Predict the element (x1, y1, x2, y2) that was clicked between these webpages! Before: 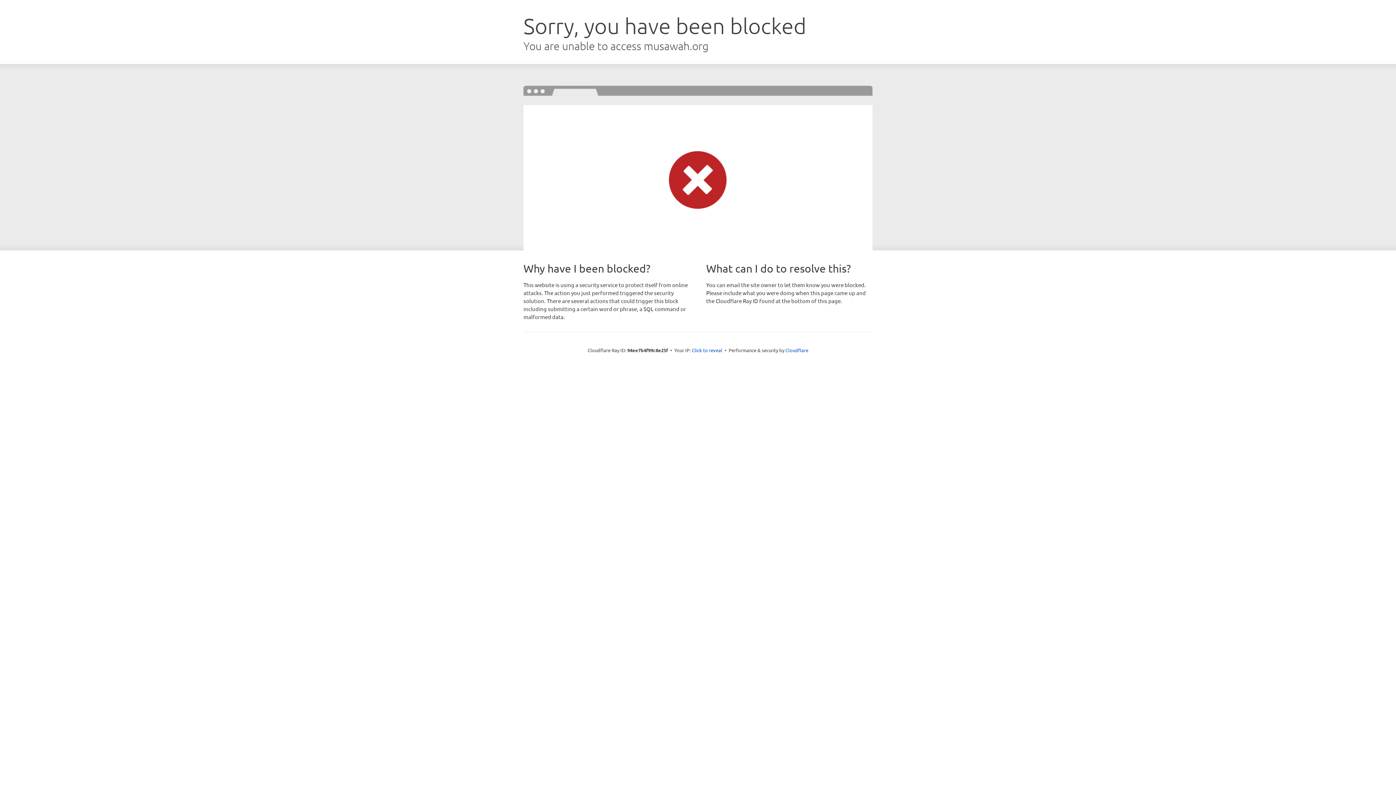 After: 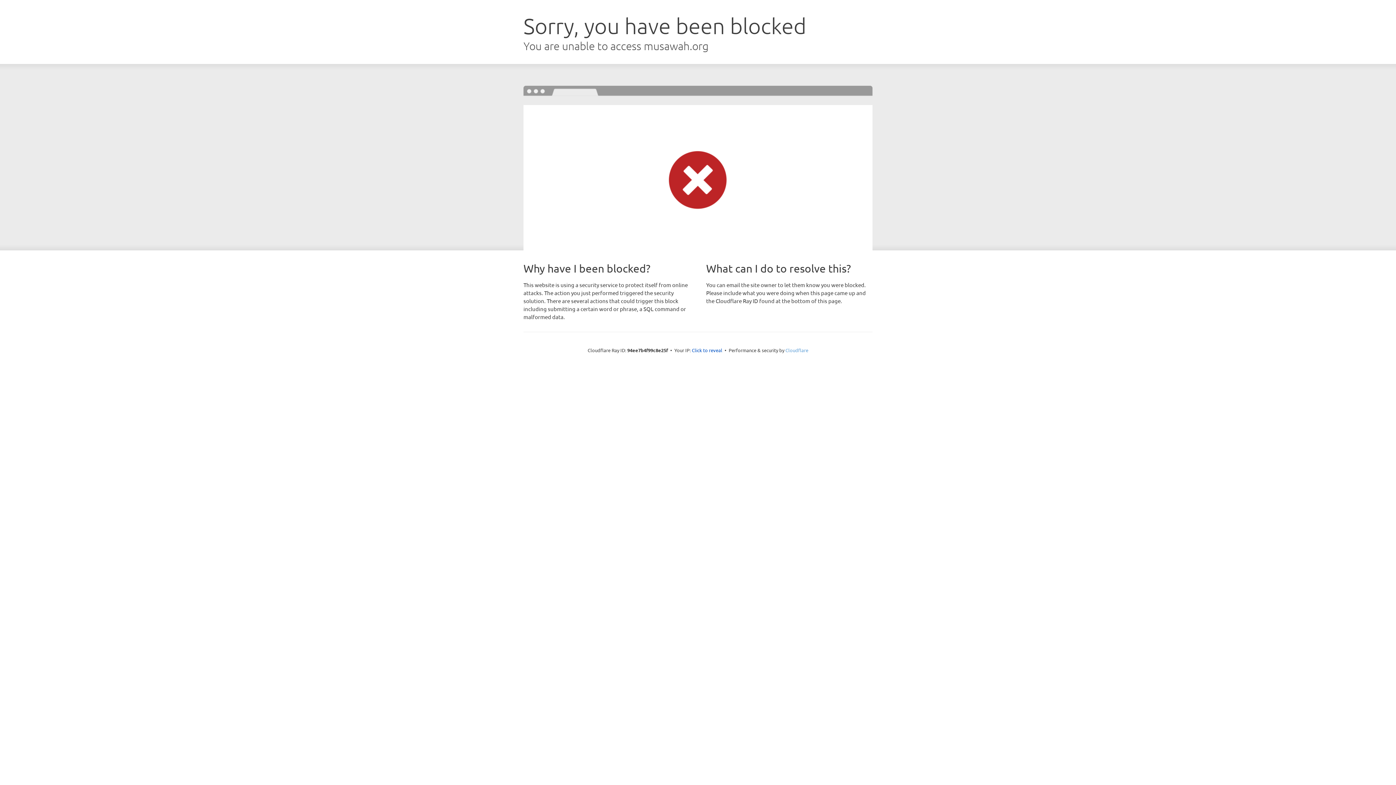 Action: label: Cloudflare bbox: (785, 347, 808, 353)